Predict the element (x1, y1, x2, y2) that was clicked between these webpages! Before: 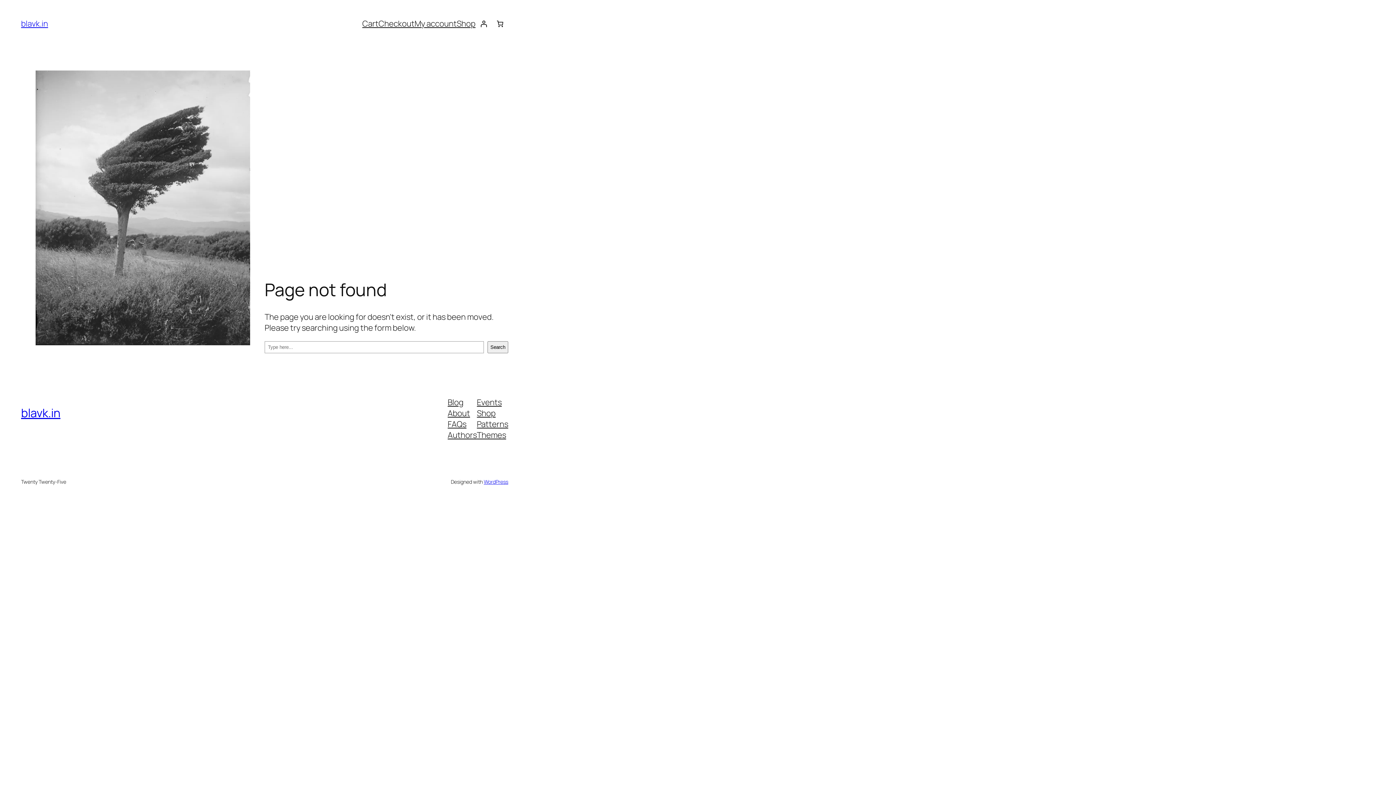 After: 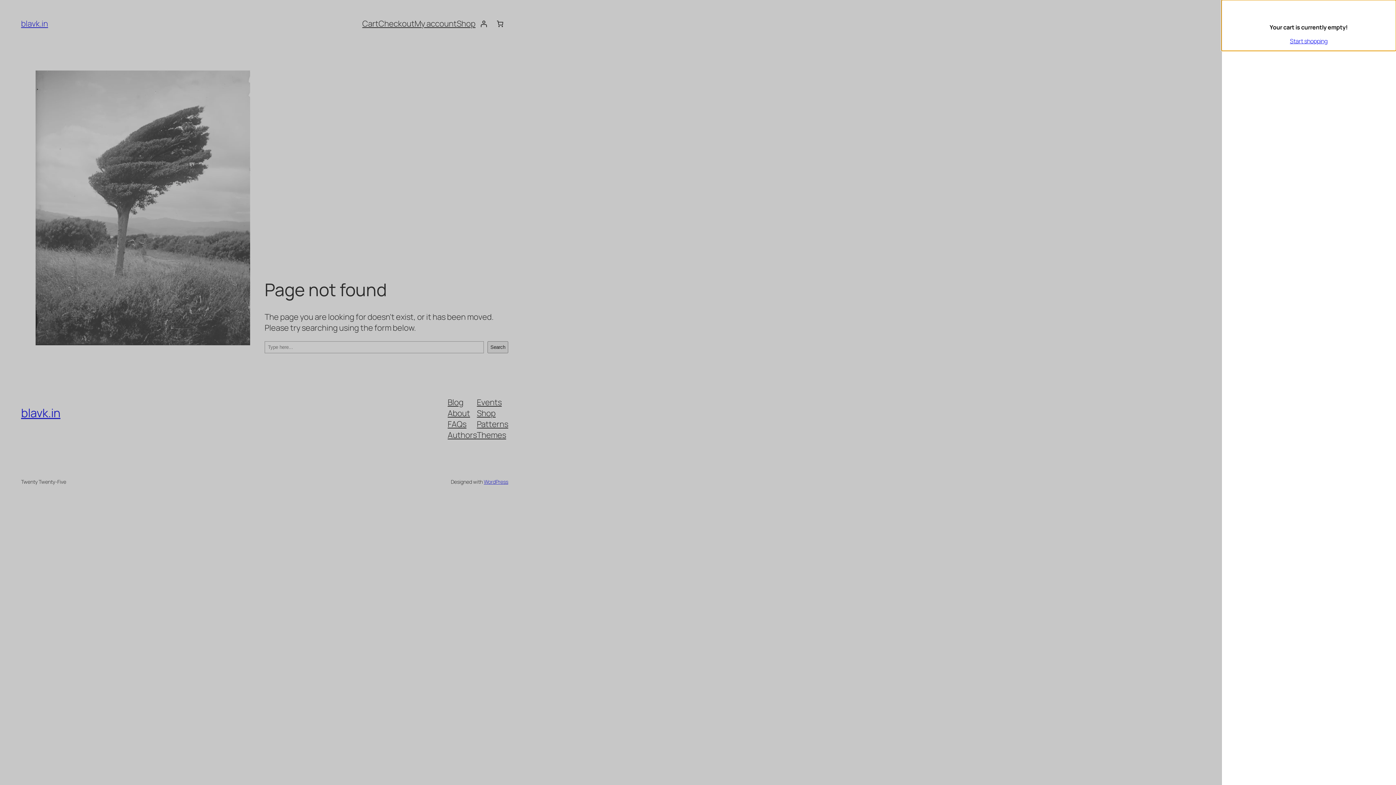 Action: label: 0 items in cart, total price of $0.00 bbox: (492, 15, 508, 31)